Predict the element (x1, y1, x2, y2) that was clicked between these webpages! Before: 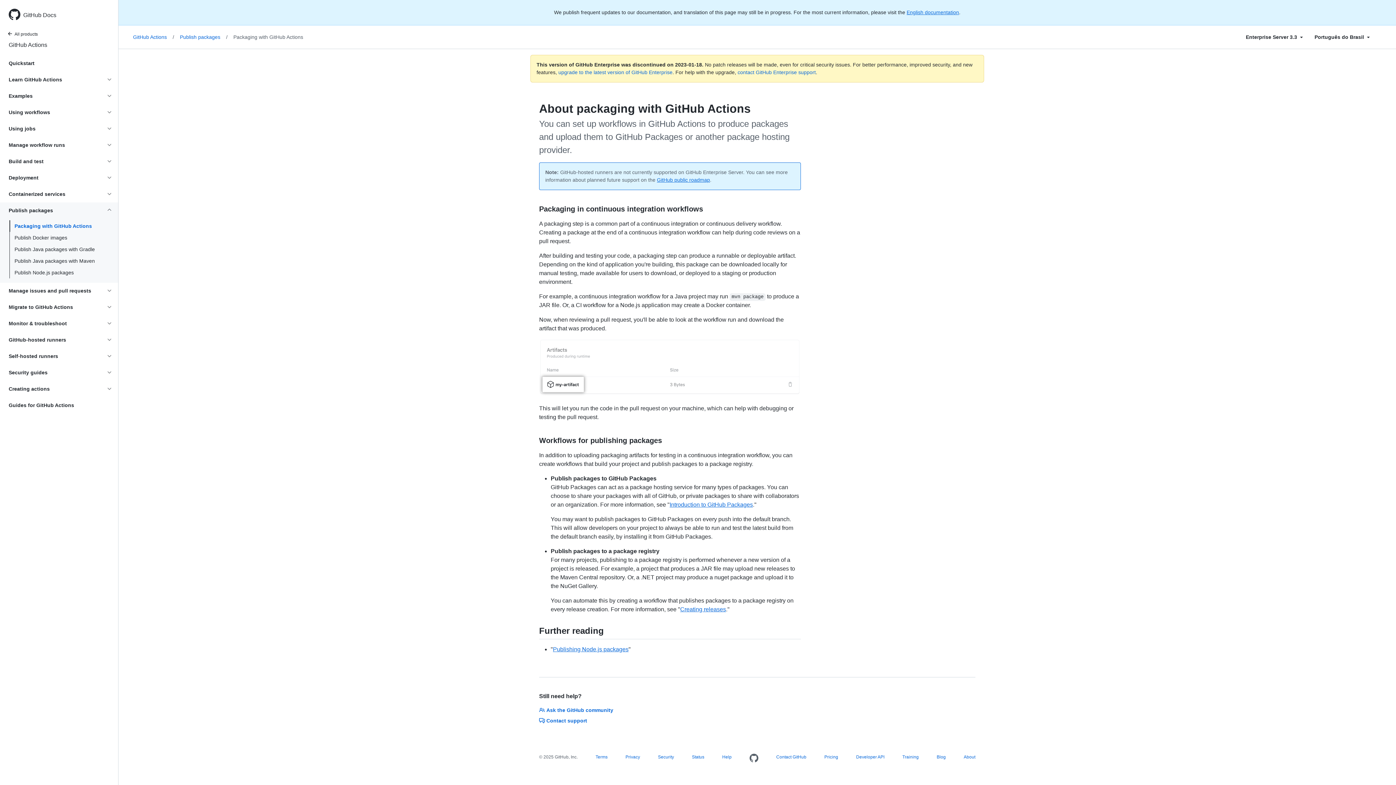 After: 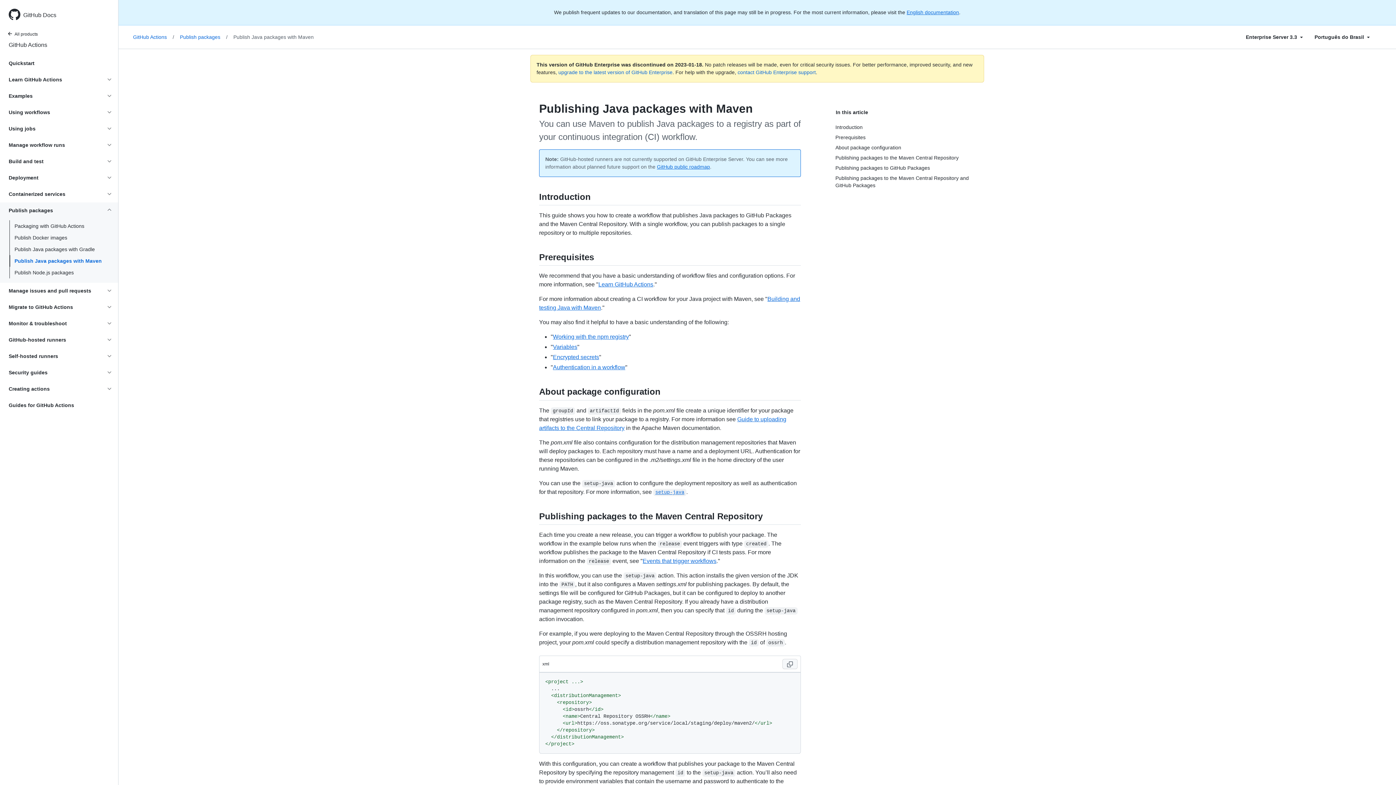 Action: bbox: (0, 256, 118, 266) label: Publish Java packages with Maven